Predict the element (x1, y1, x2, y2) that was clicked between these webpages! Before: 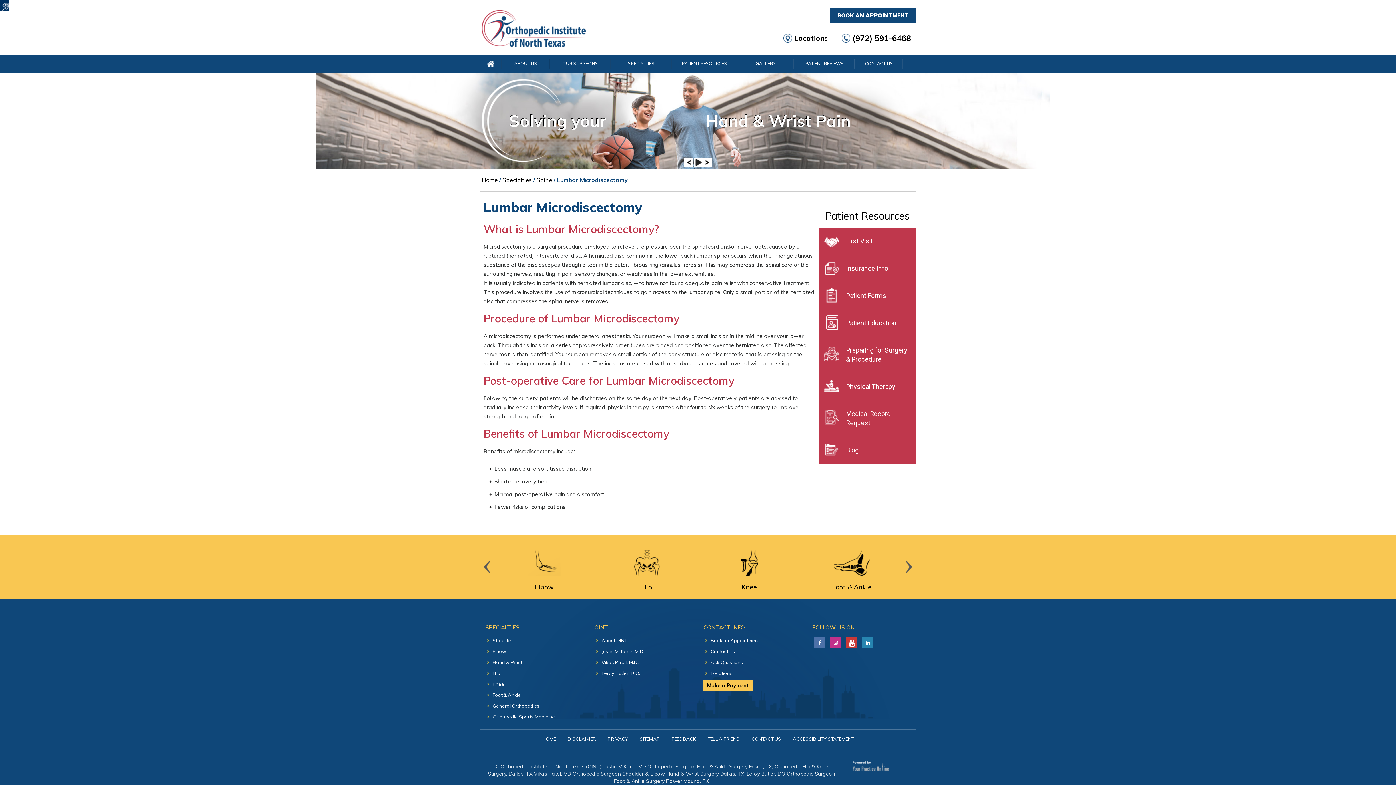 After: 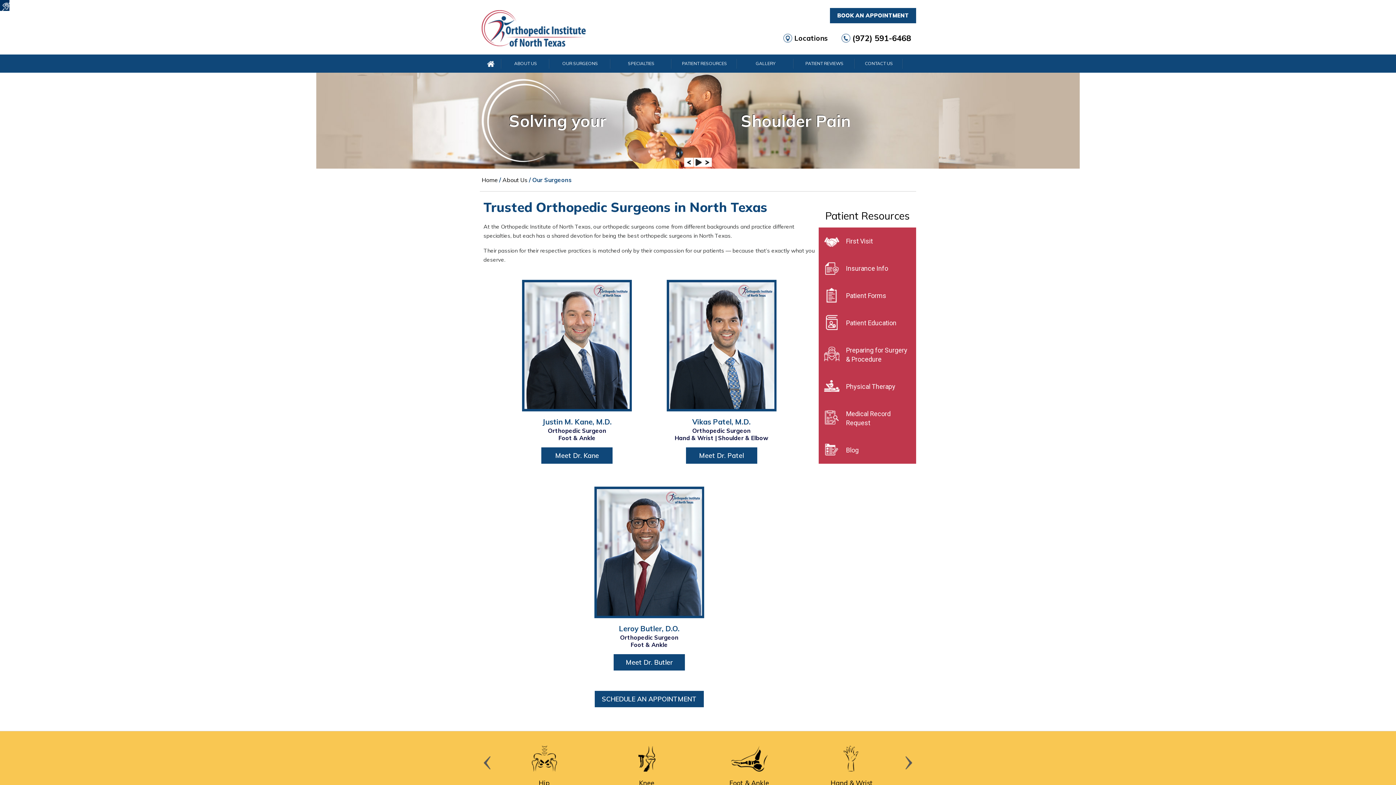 Action: bbox: (549, 54, 610, 72) label: OUR SURGEONS